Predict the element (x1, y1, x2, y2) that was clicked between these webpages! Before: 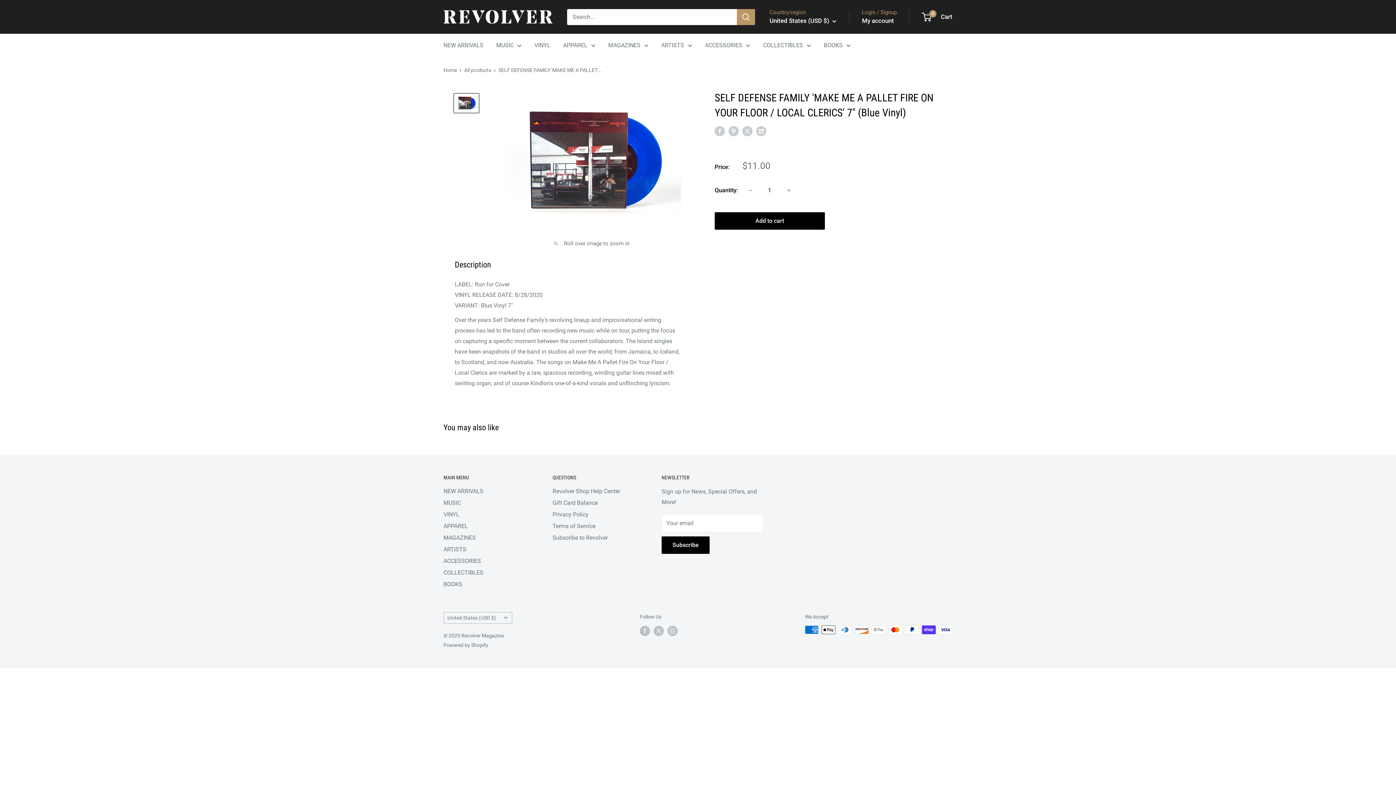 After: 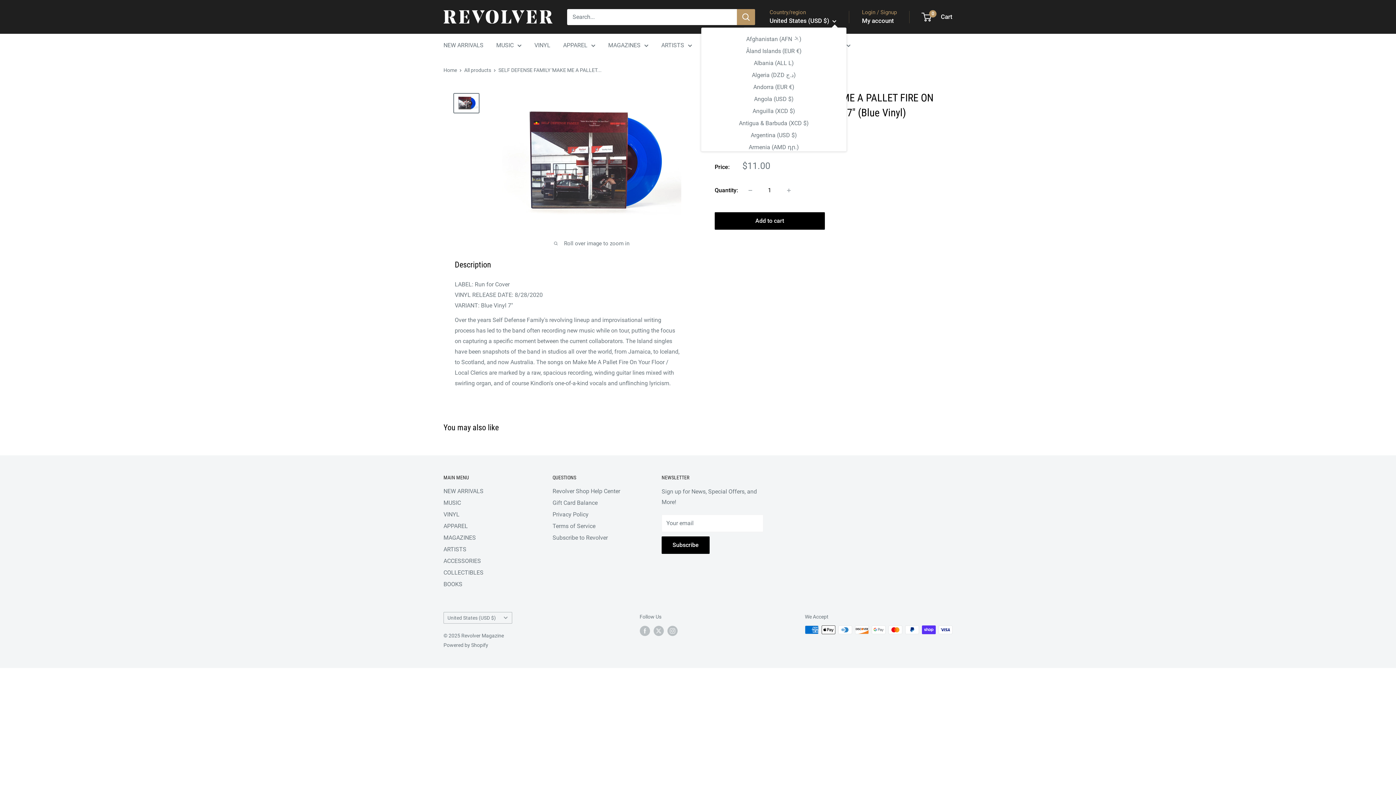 Action: bbox: (769, 15, 836, 26) label: United States (USD $) 